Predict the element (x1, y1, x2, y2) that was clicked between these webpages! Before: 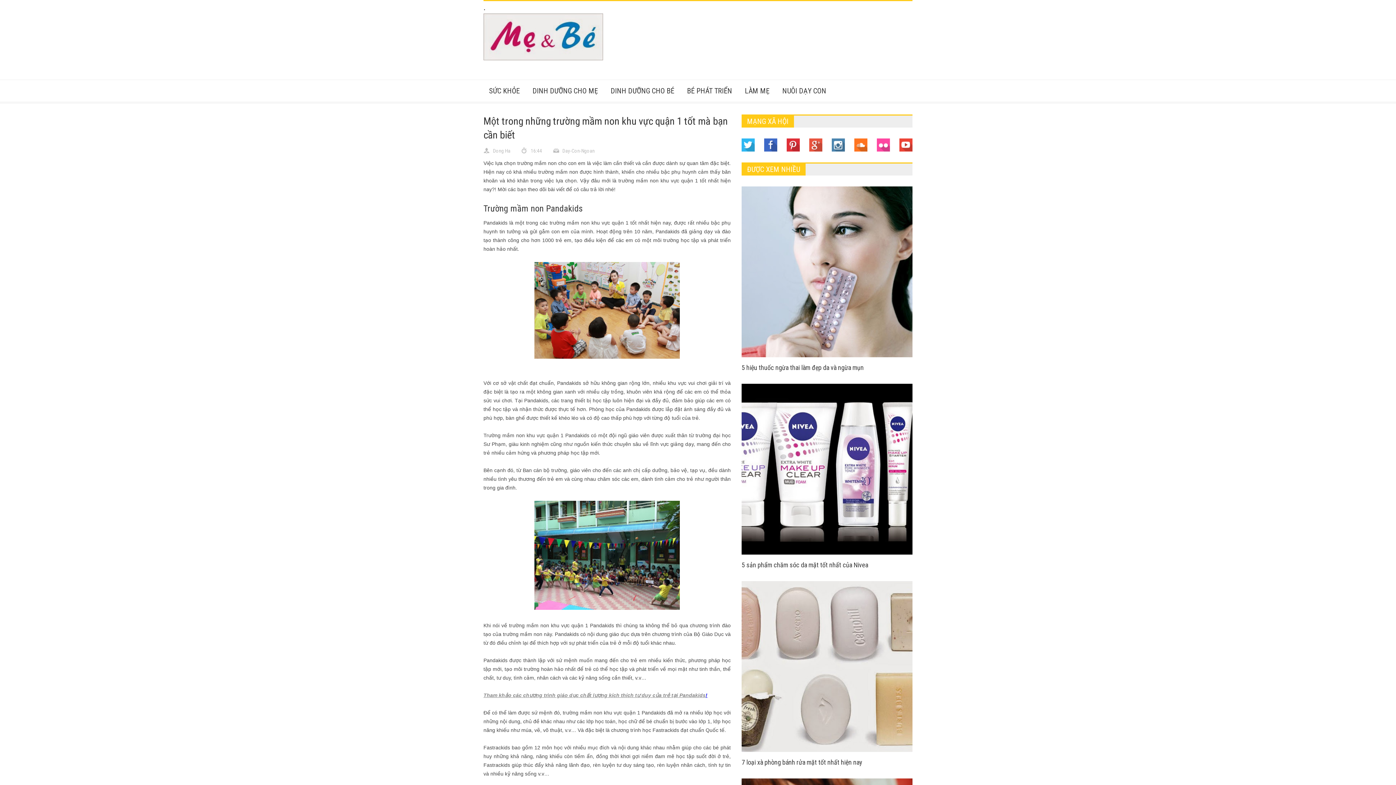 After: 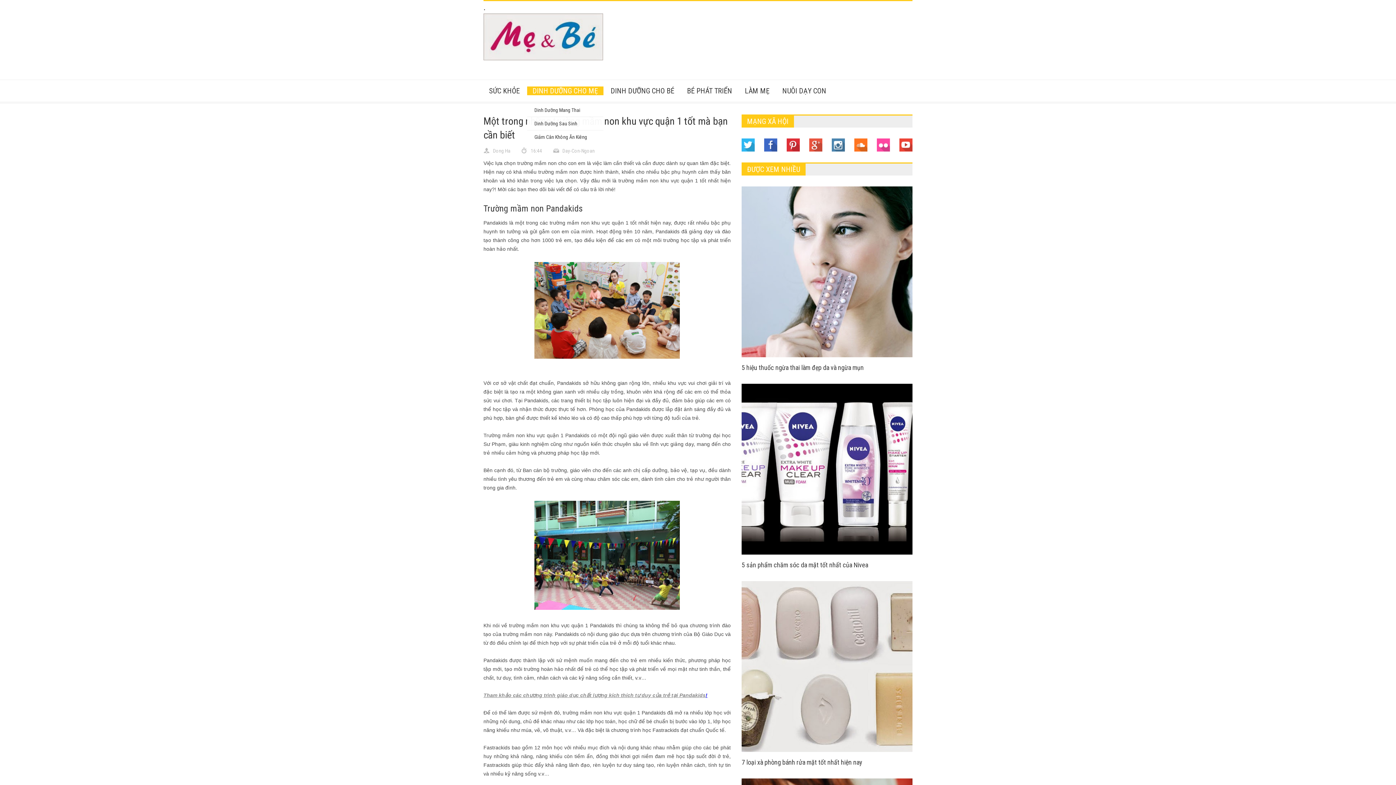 Action: bbox: (527, 86, 603, 95) label: DINH DƯỠNG CHO MẸ